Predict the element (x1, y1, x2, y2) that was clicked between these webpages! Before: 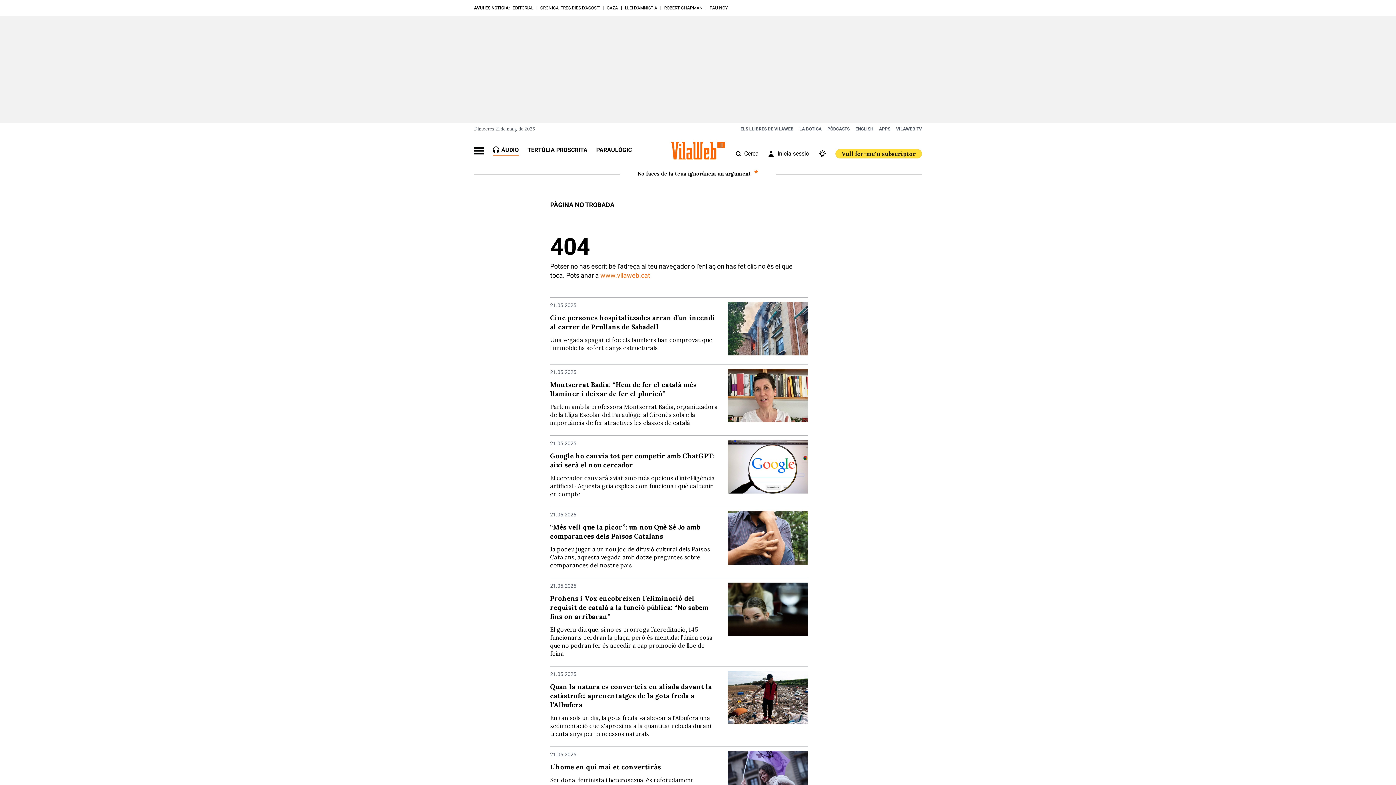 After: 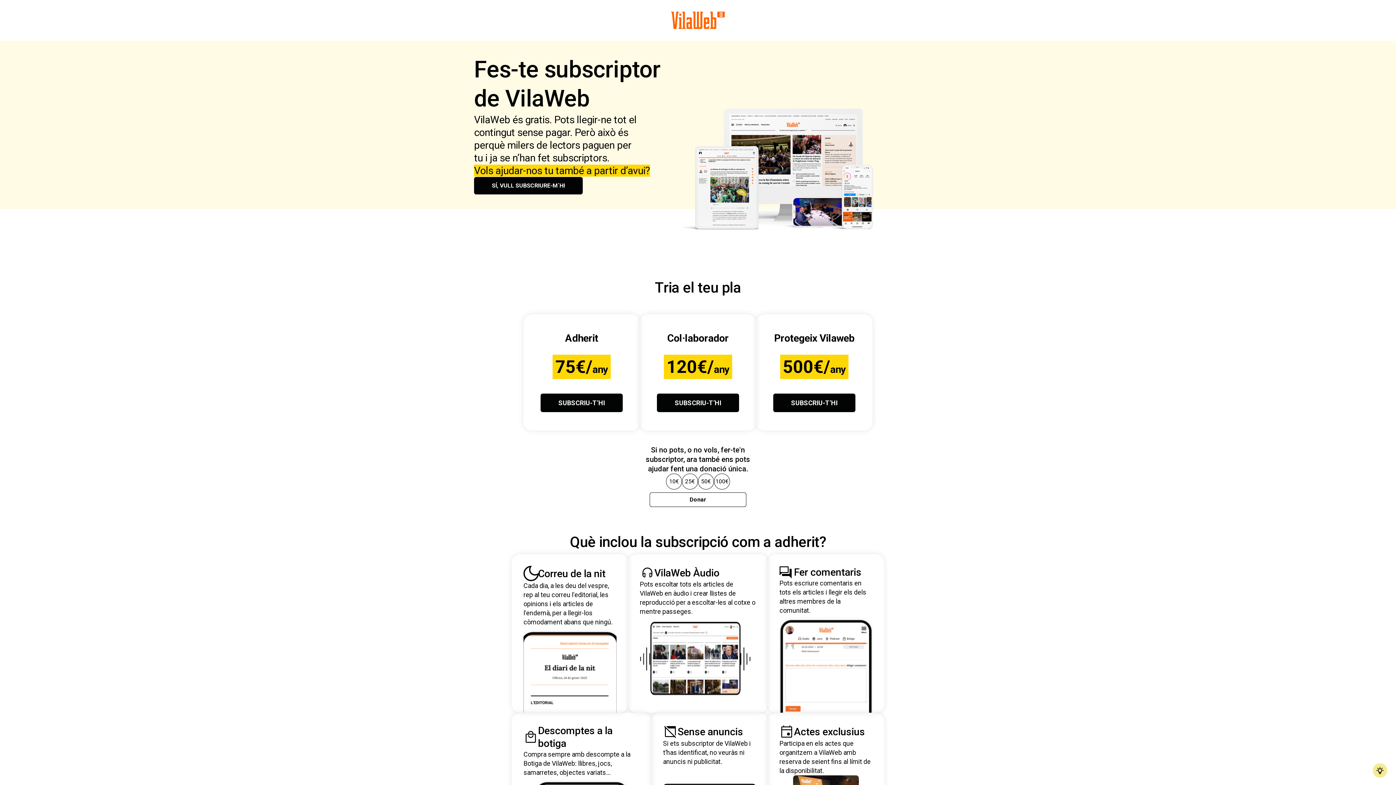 Action: bbox: (835, 149, 922, 158) label: Vull fer-me'n subscriptor